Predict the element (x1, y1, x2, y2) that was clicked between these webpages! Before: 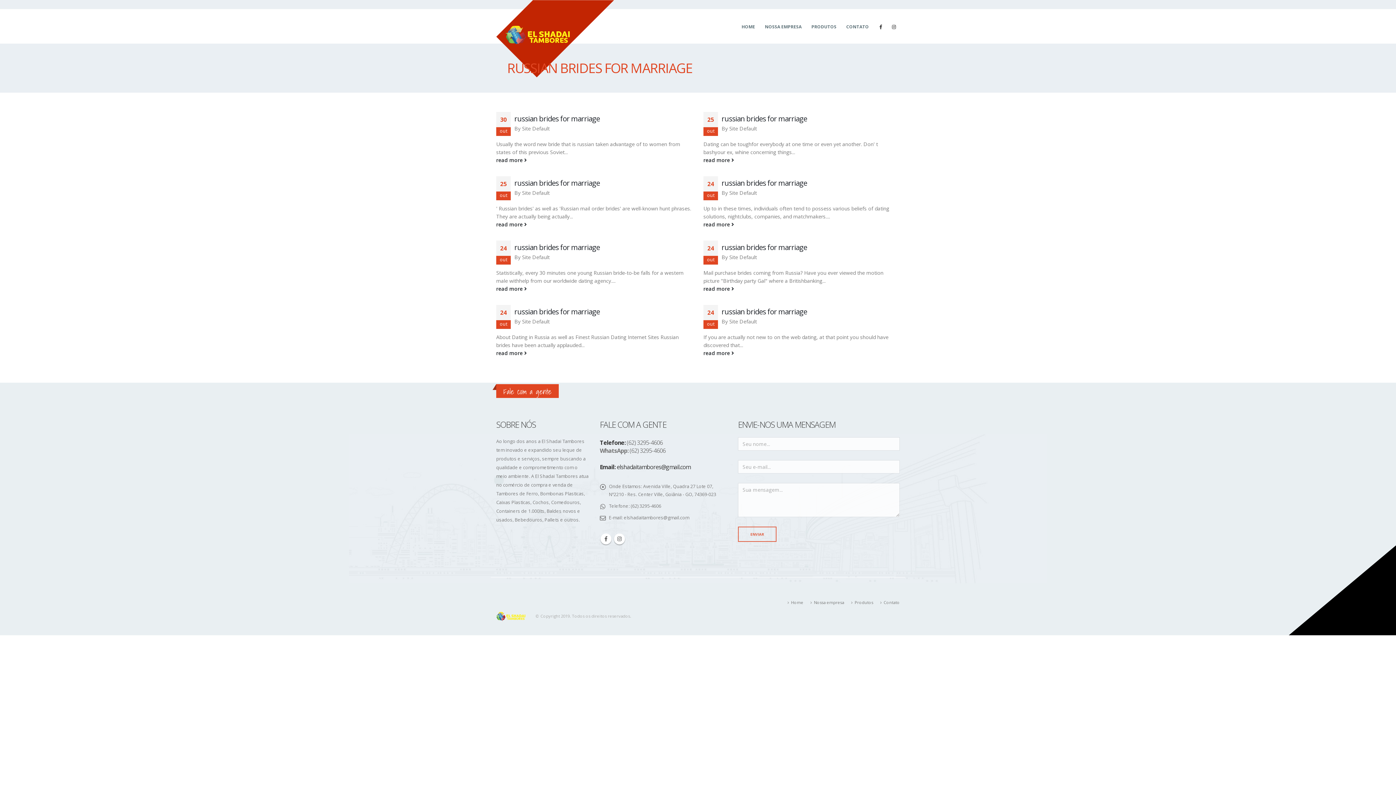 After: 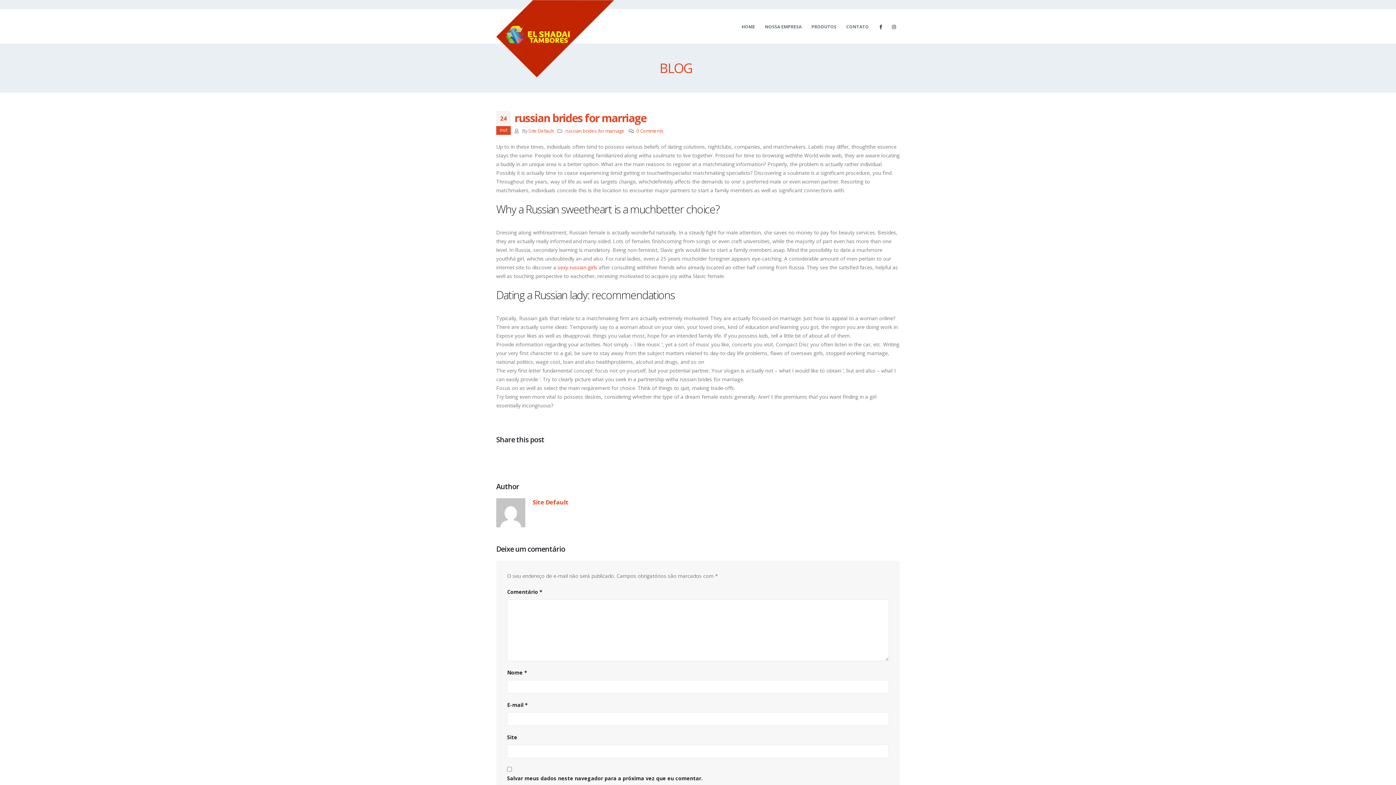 Action: bbox: (721, 178, 807, 188) label: russian brides for marriage